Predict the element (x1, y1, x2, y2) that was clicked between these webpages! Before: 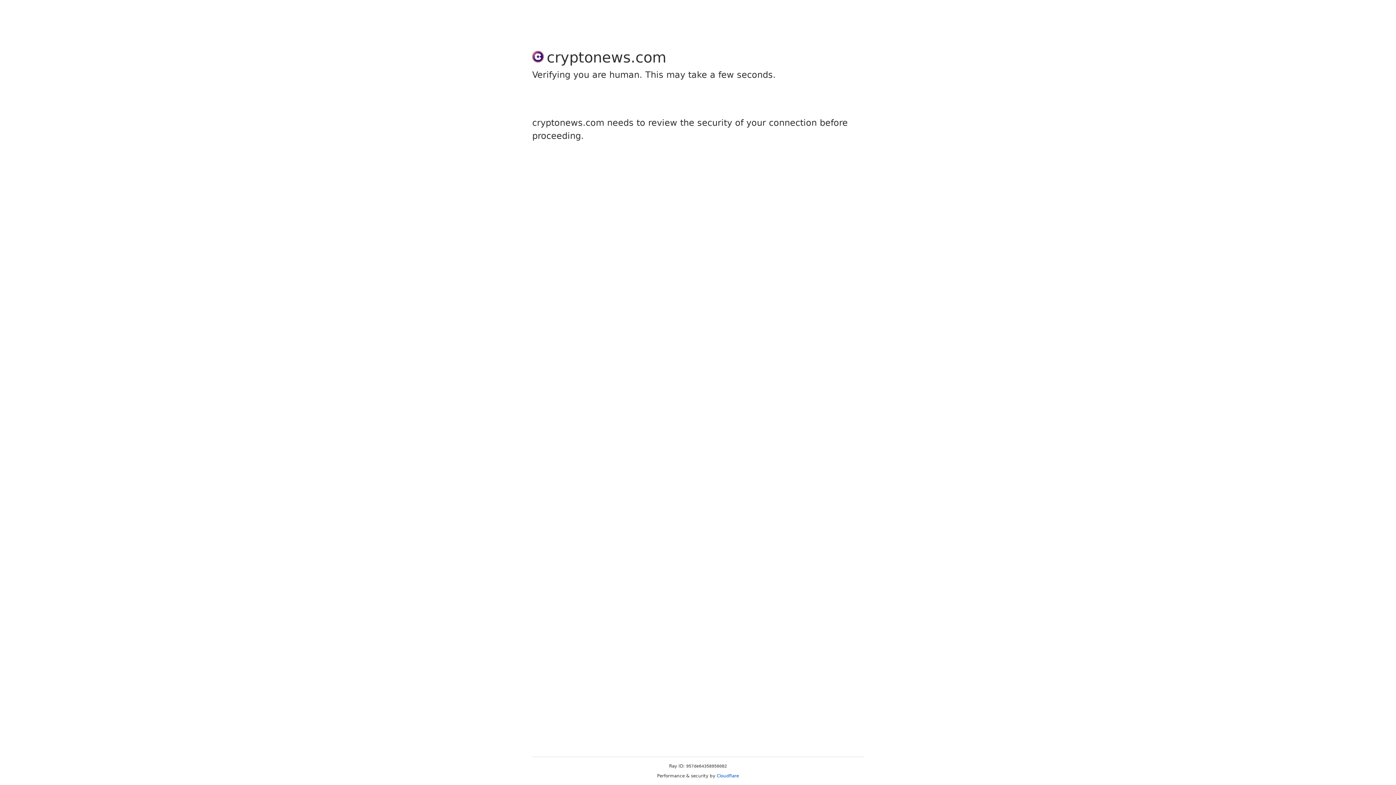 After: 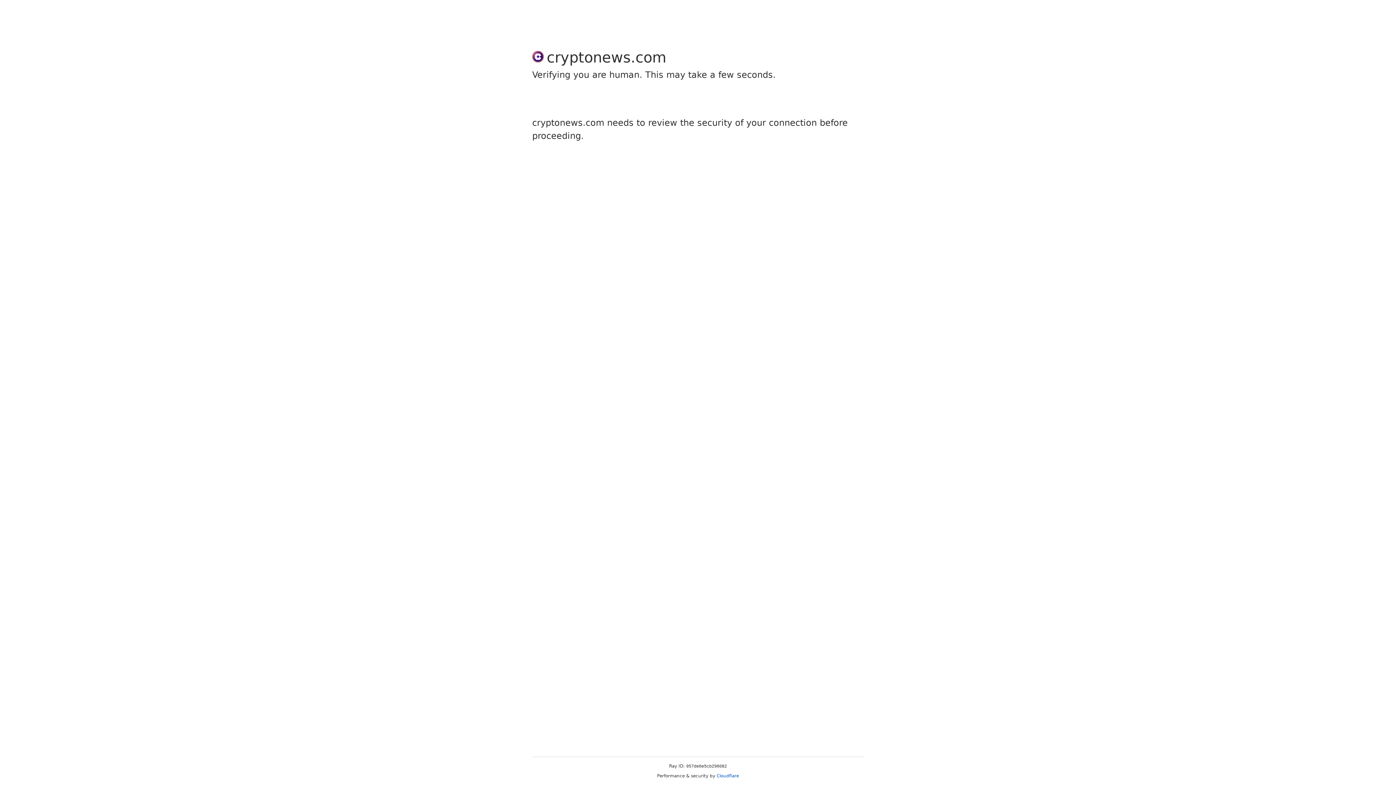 Action: bbox: (716, 773, 739, 778) label: Cloudflare